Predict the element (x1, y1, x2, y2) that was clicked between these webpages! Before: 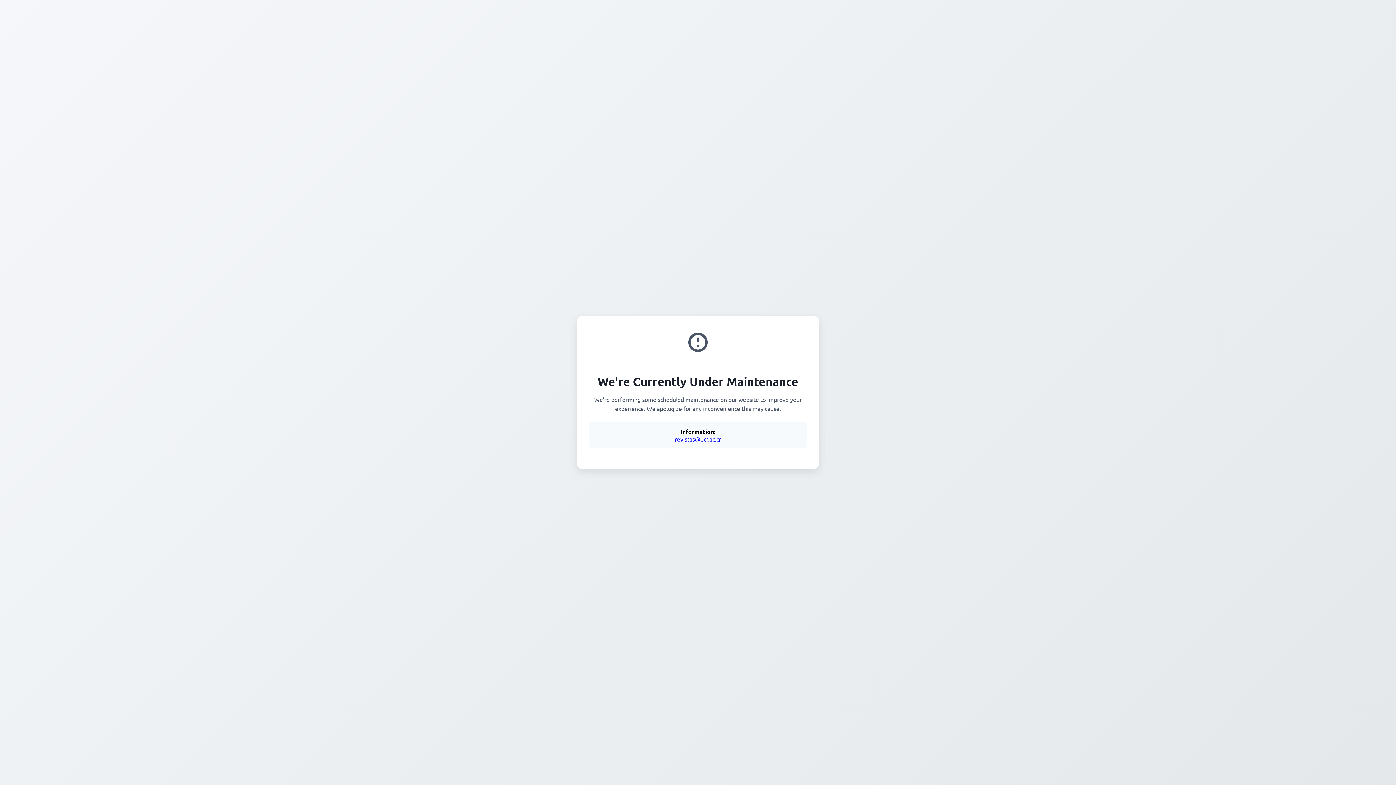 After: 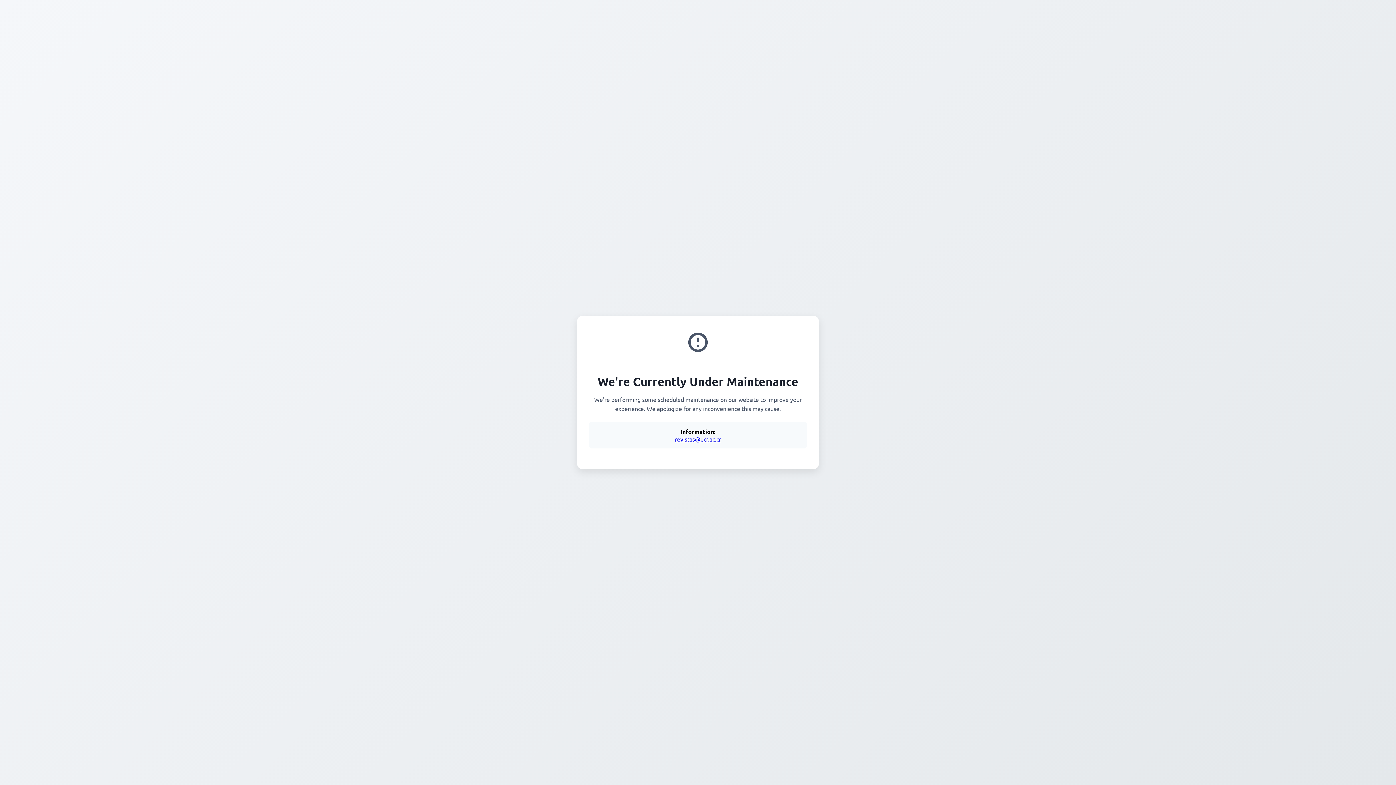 Action: bbox: (675, 435, 721, 442) label: revistas@ucr.ac.cr